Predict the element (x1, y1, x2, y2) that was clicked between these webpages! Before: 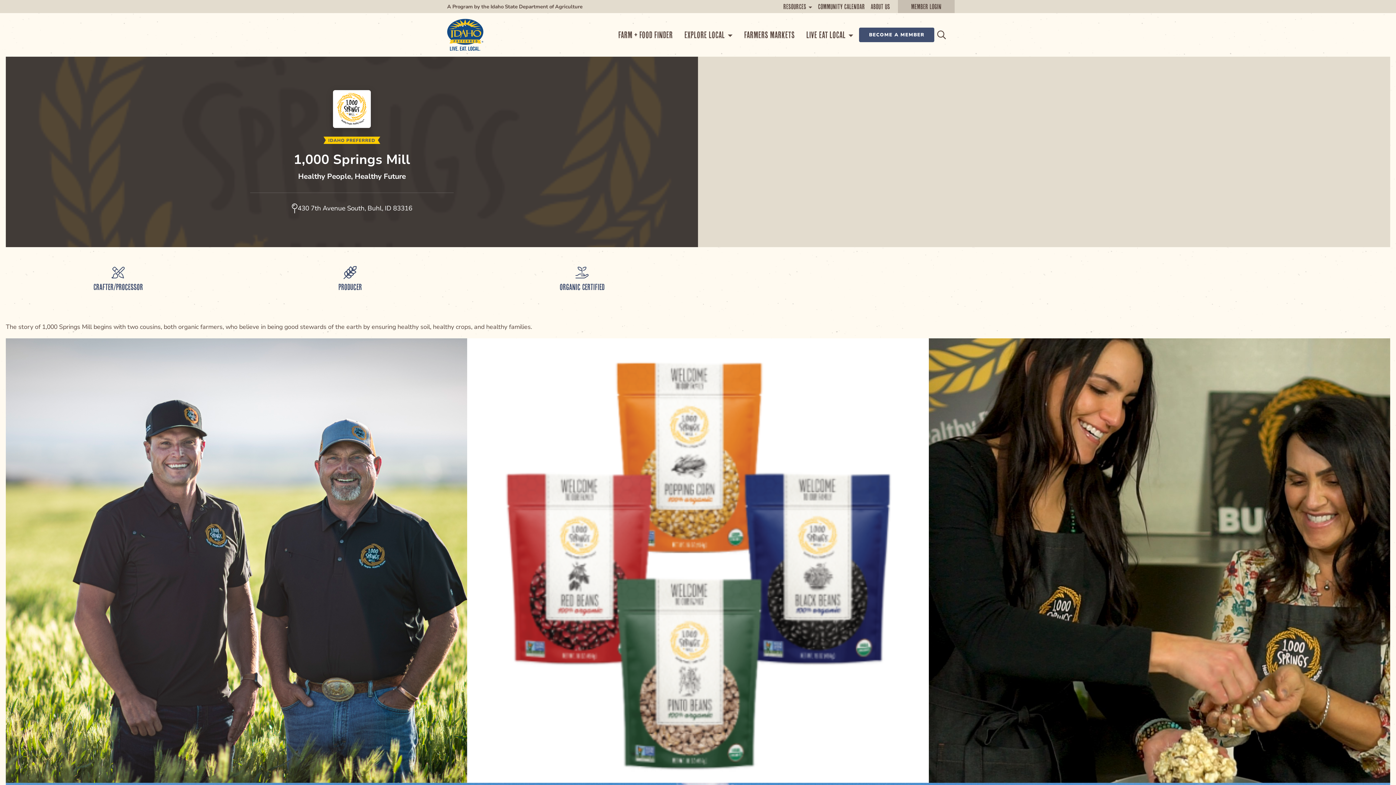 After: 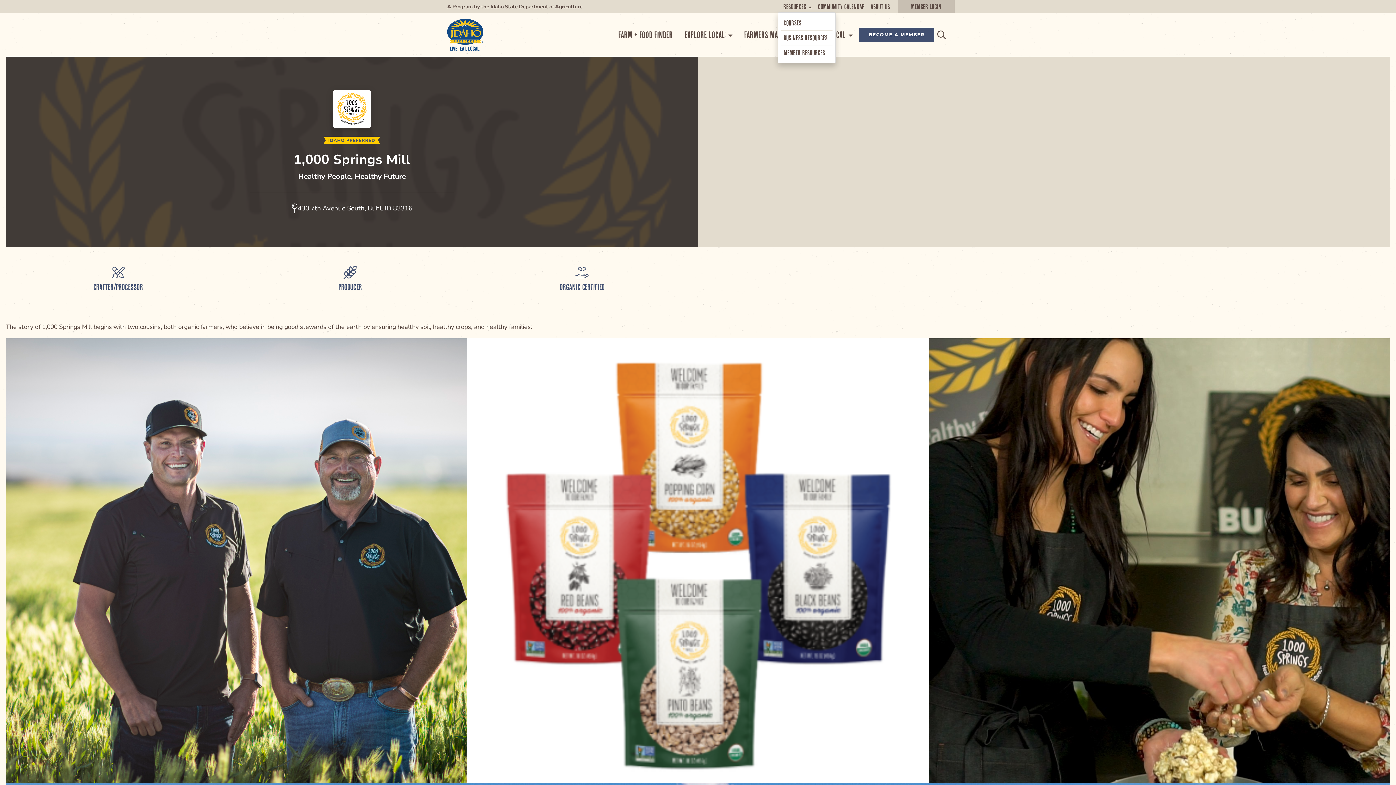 Action: label: RESOURCES  bbox: (780, 0, 815, 13)